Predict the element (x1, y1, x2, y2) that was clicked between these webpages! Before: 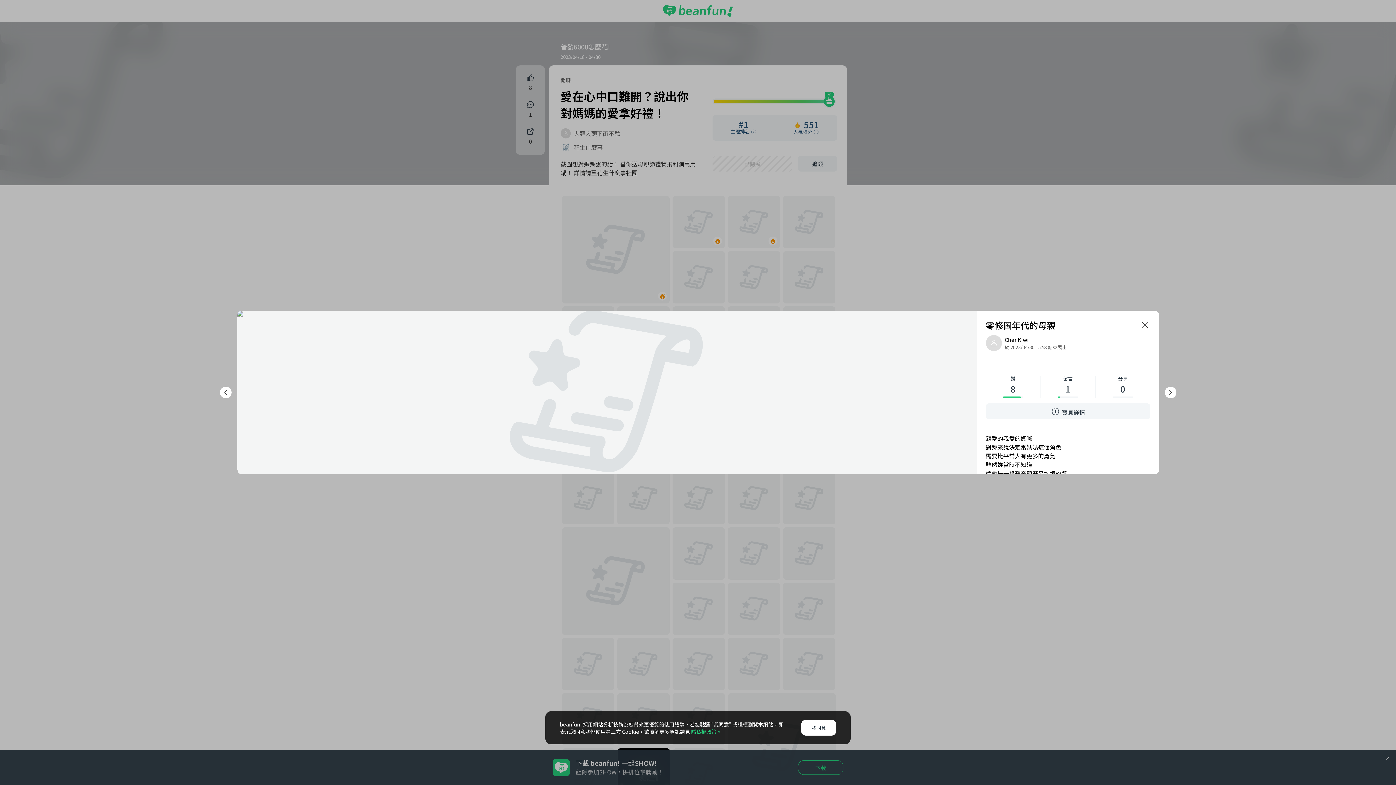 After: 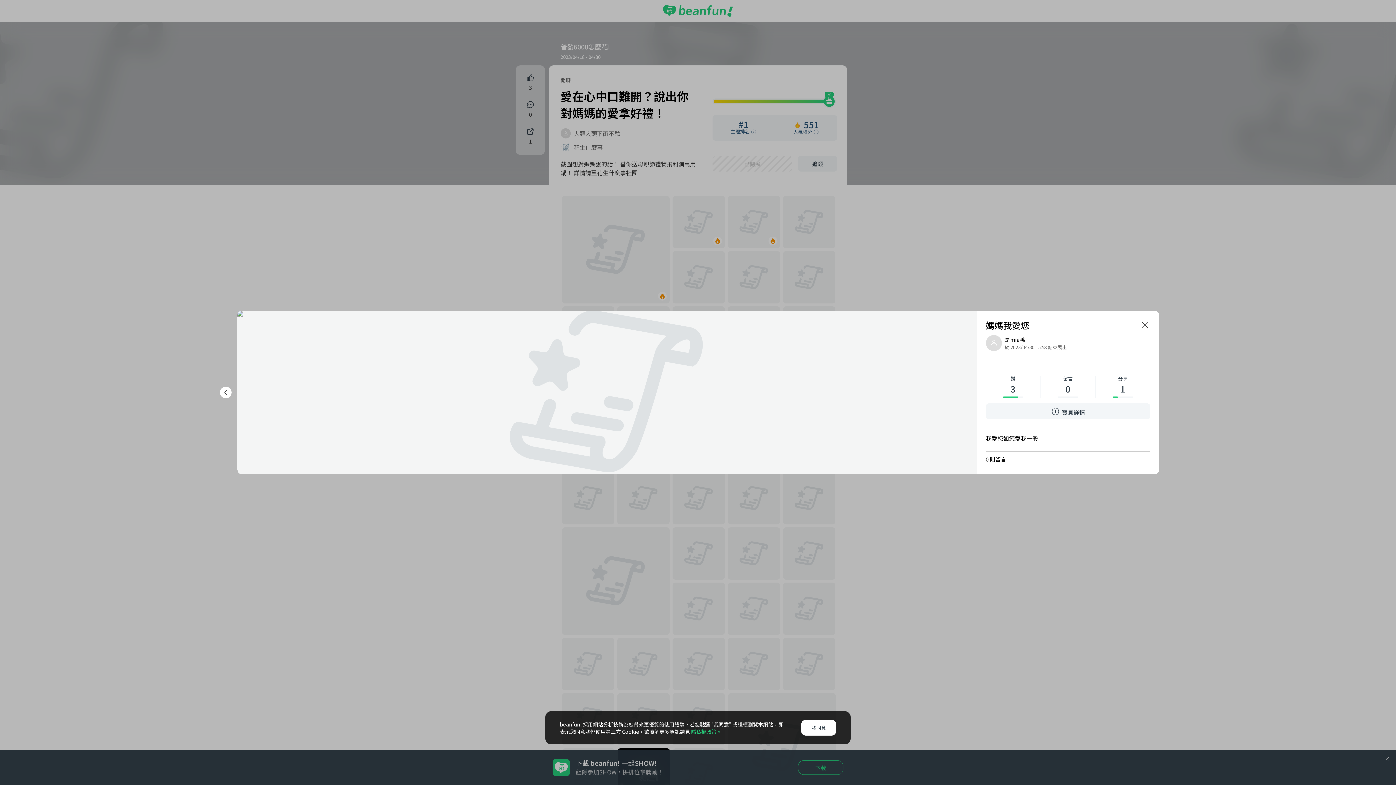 Action: bbox: (1164, 386, 1176, 398)